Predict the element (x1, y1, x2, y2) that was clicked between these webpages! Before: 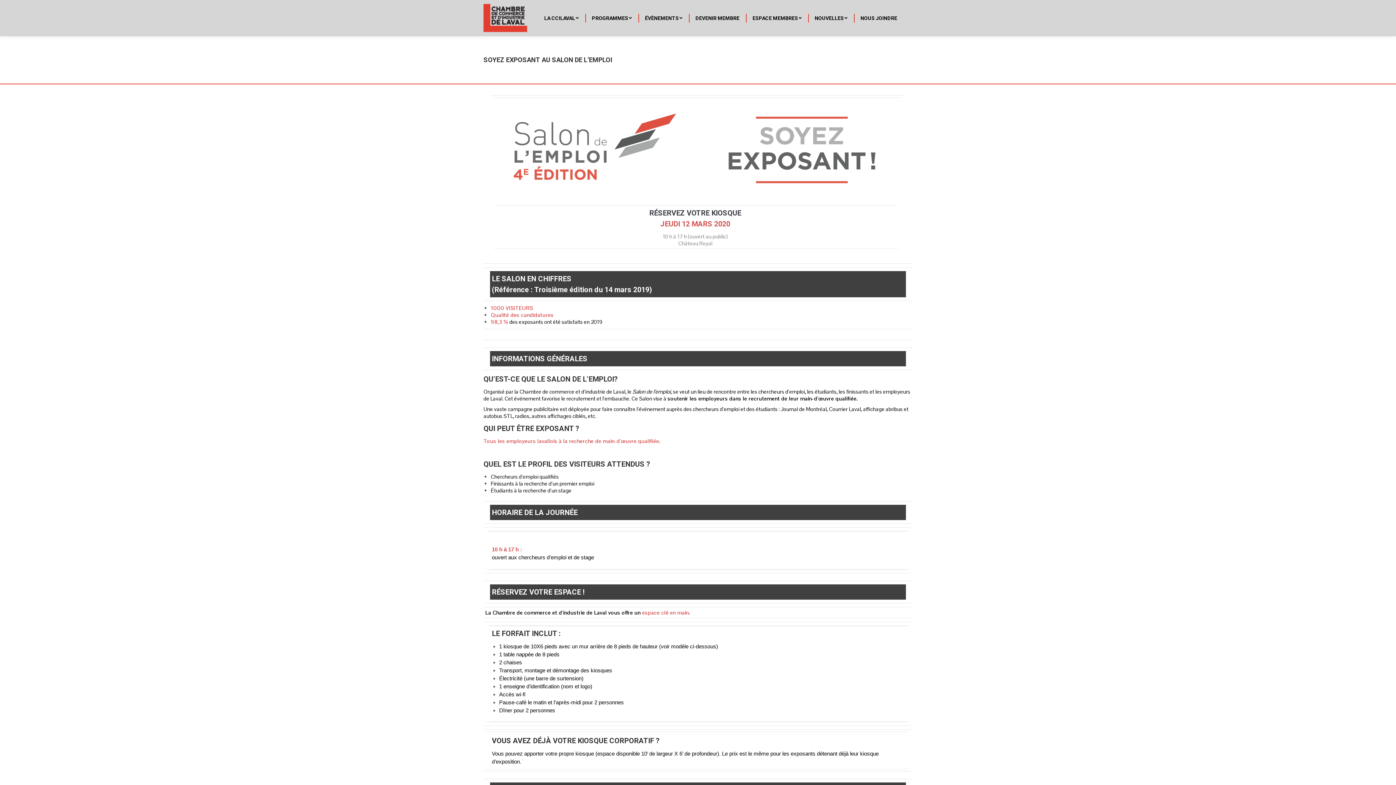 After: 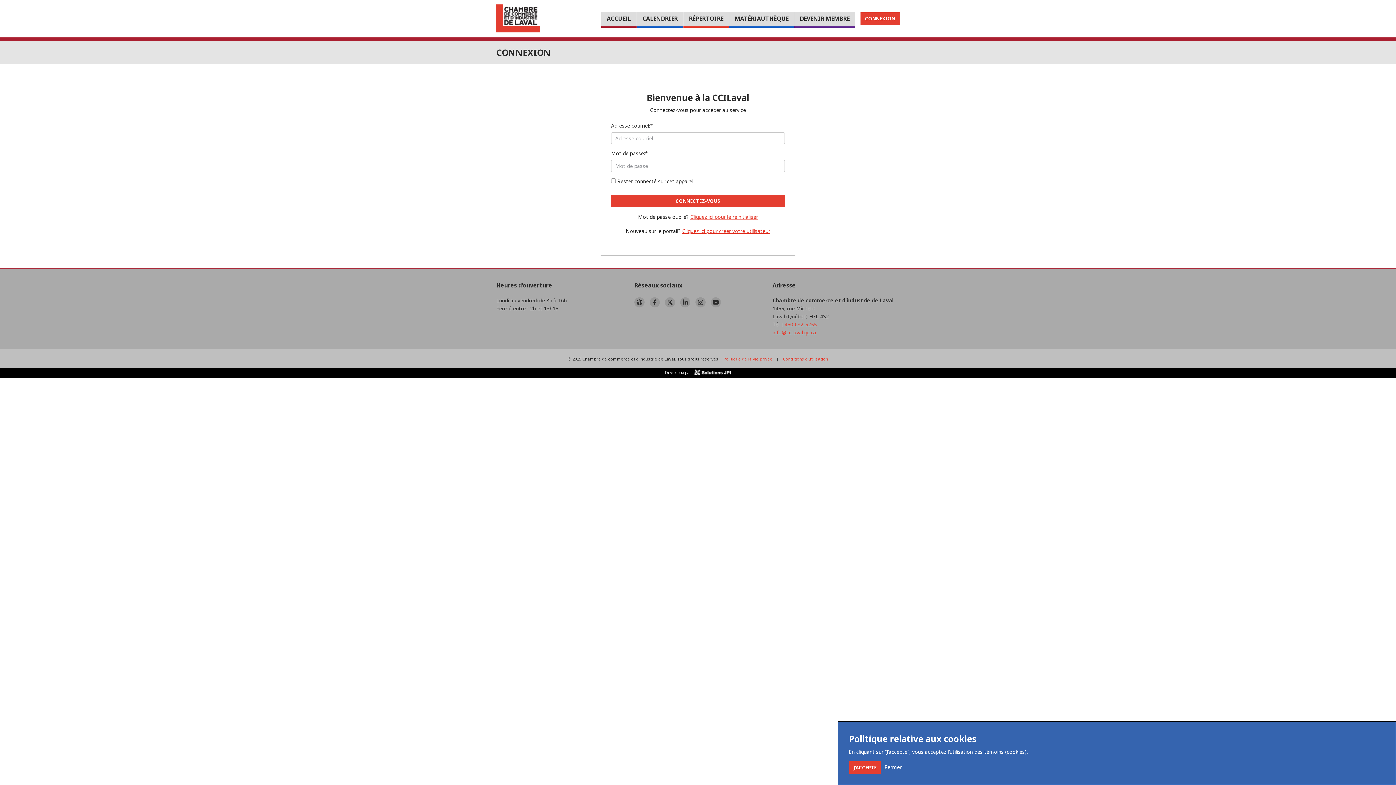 Action: label: ESPACE MEMBRES bbox: (751, 13, 803, 22)